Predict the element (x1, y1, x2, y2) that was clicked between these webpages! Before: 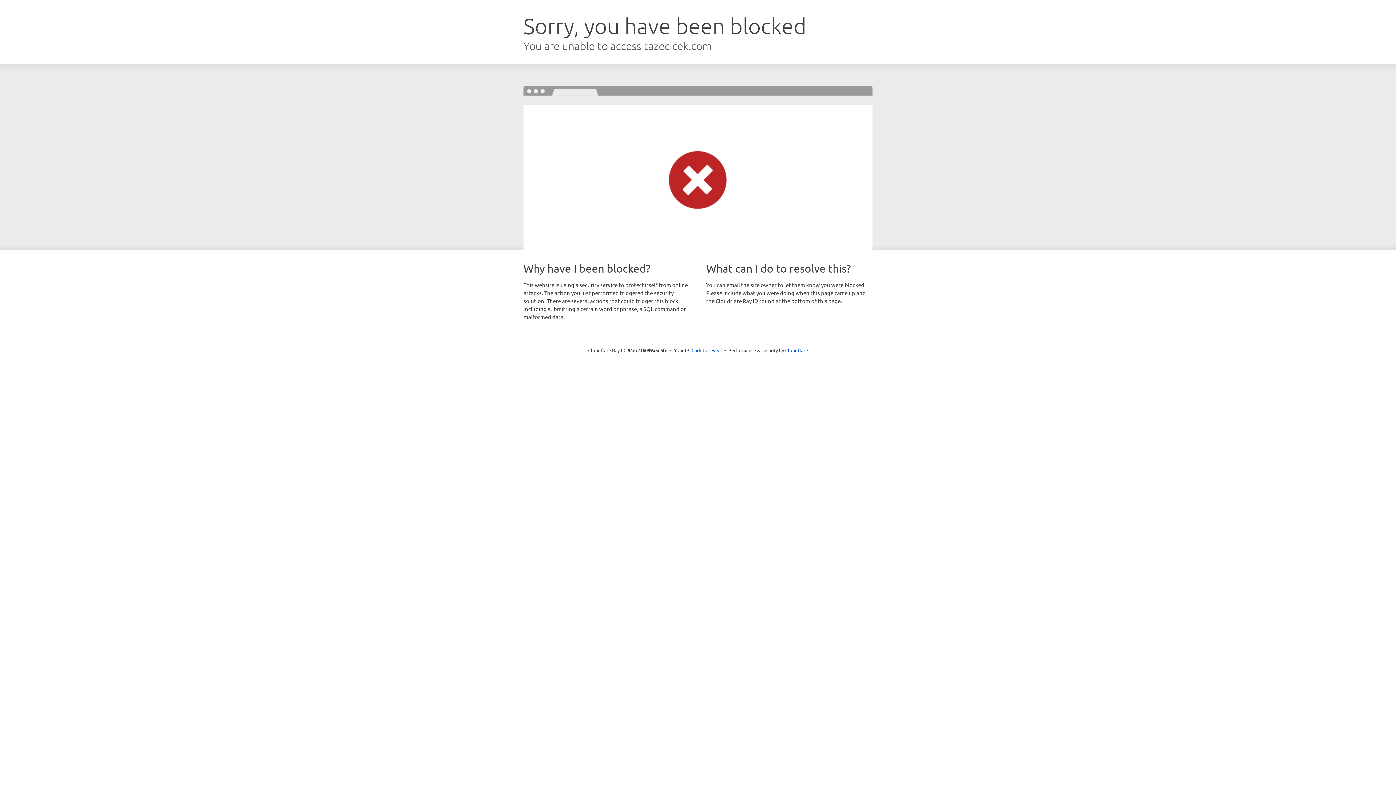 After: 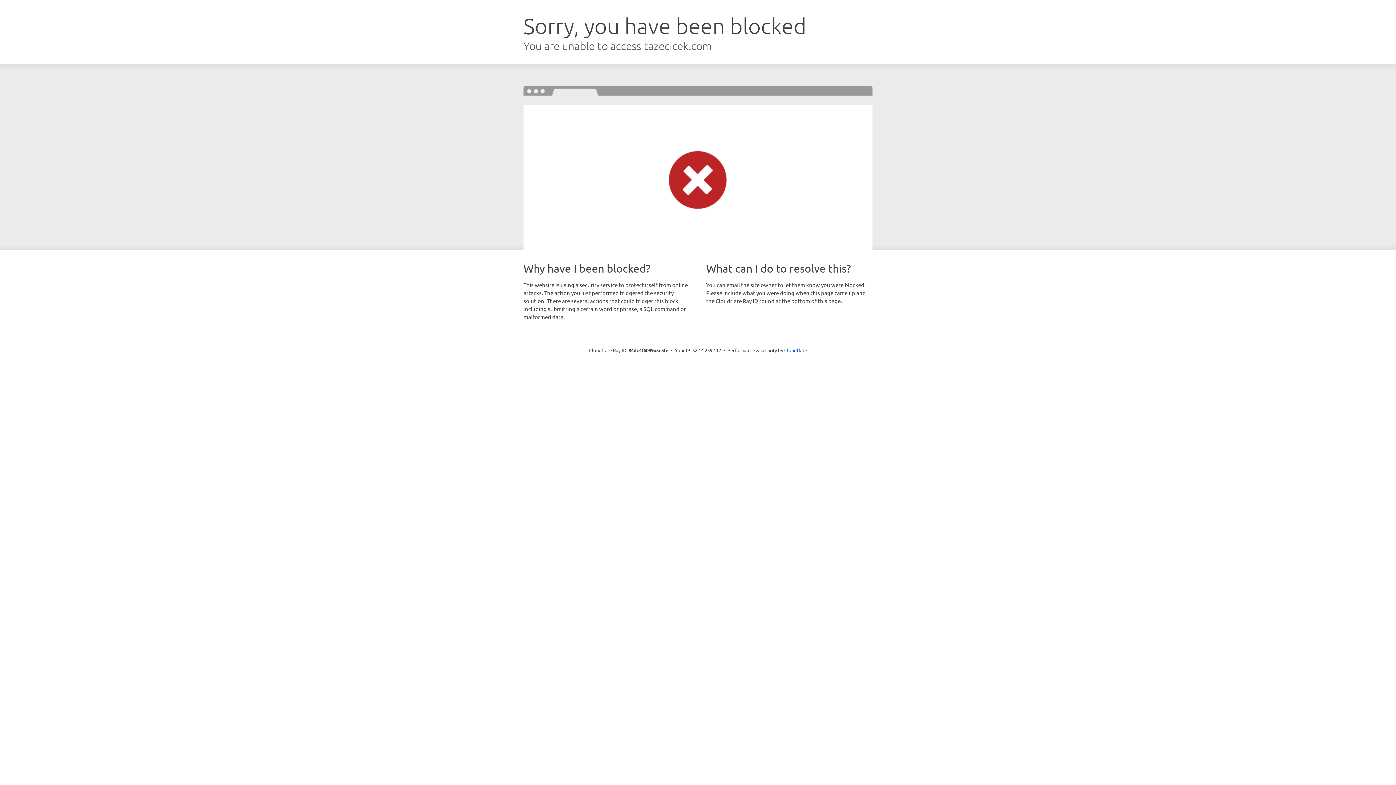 Action: bbox: (691, 346, 722, 353) label: Click to reveal